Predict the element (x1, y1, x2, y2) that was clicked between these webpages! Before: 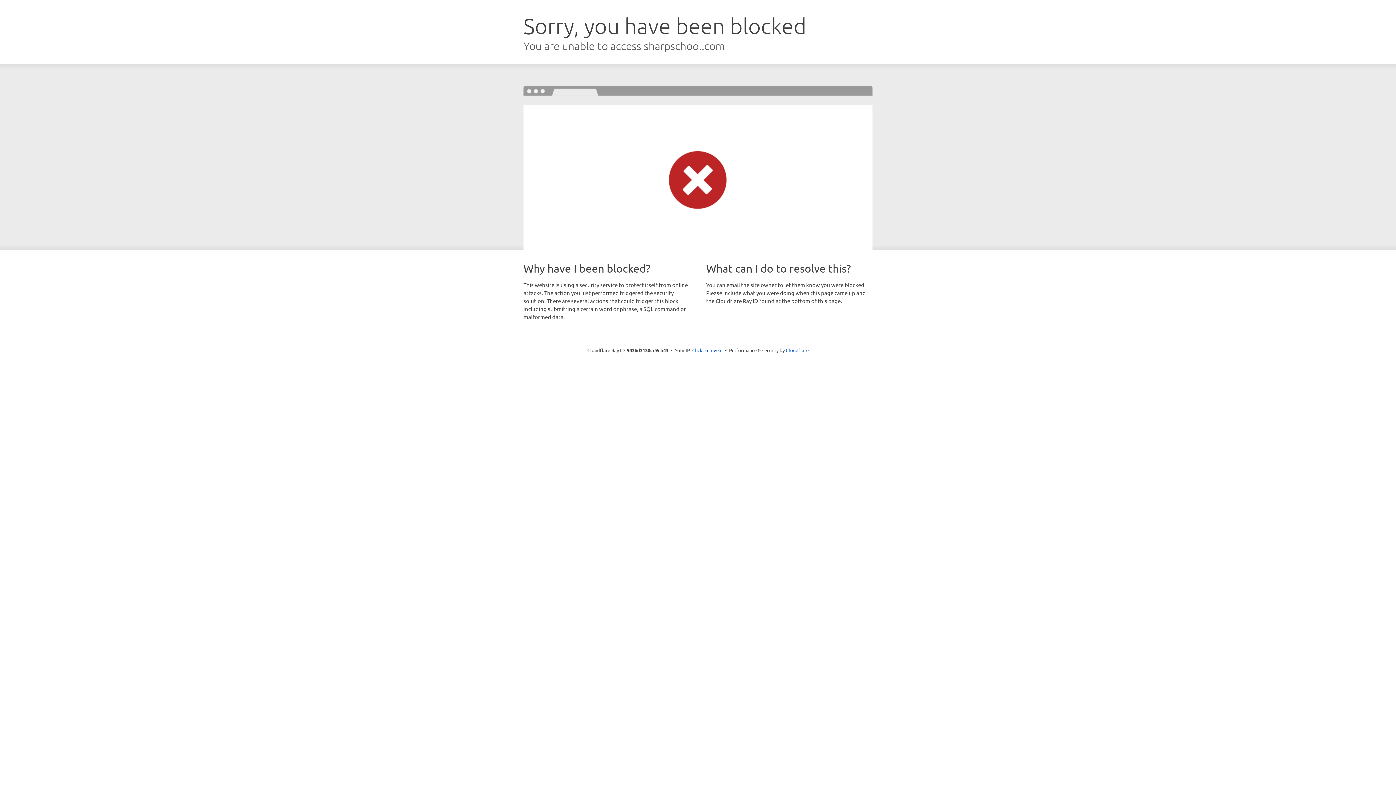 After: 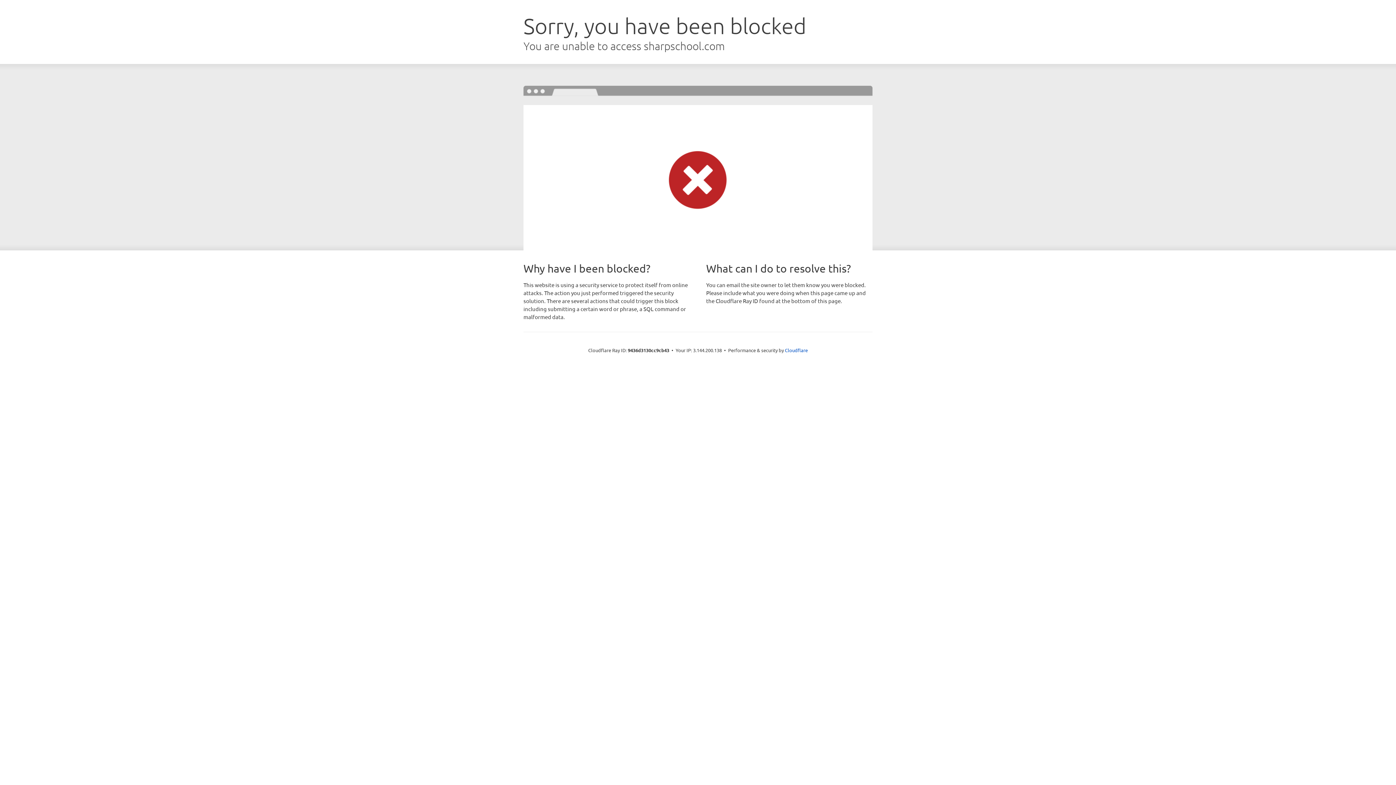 Action: bbox: (692, 346, 722, 353) label: Click to reveal